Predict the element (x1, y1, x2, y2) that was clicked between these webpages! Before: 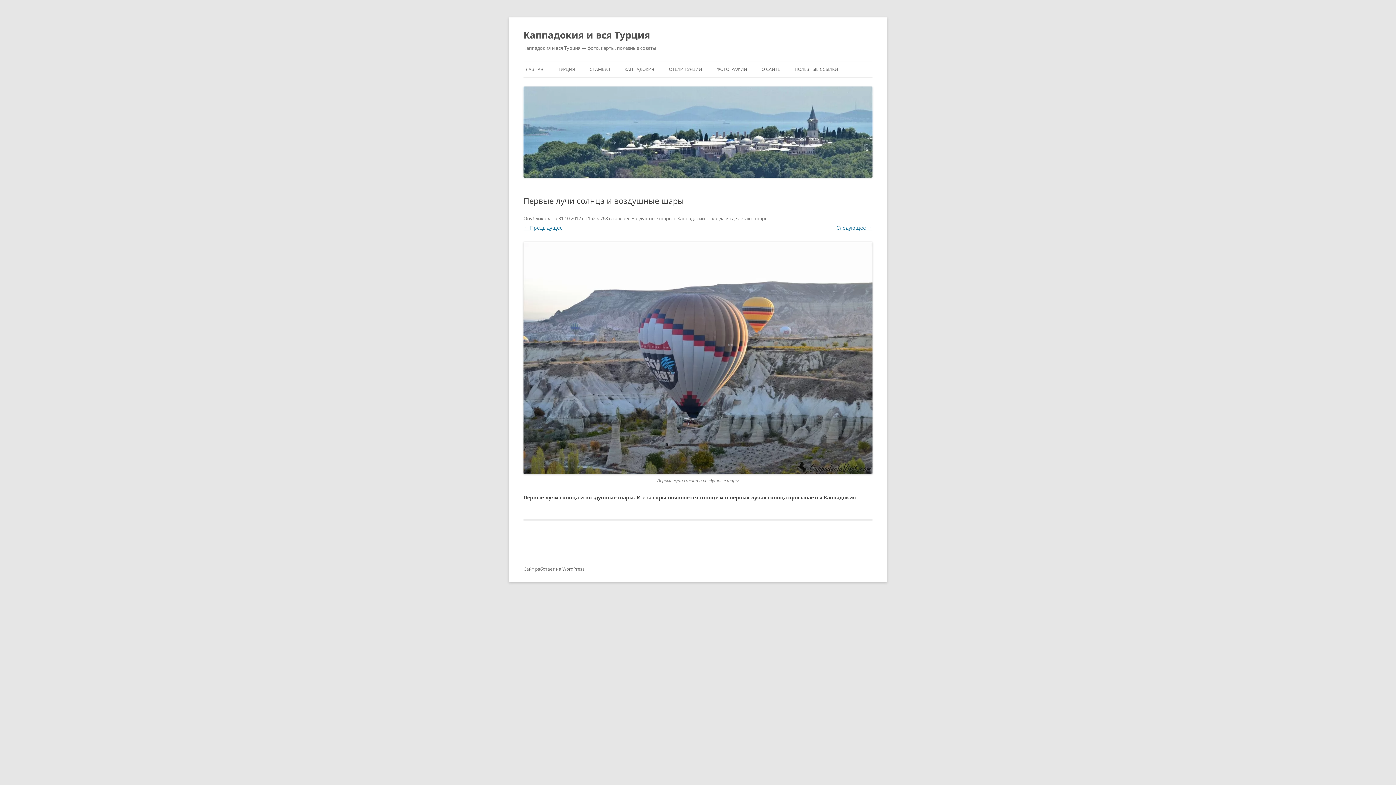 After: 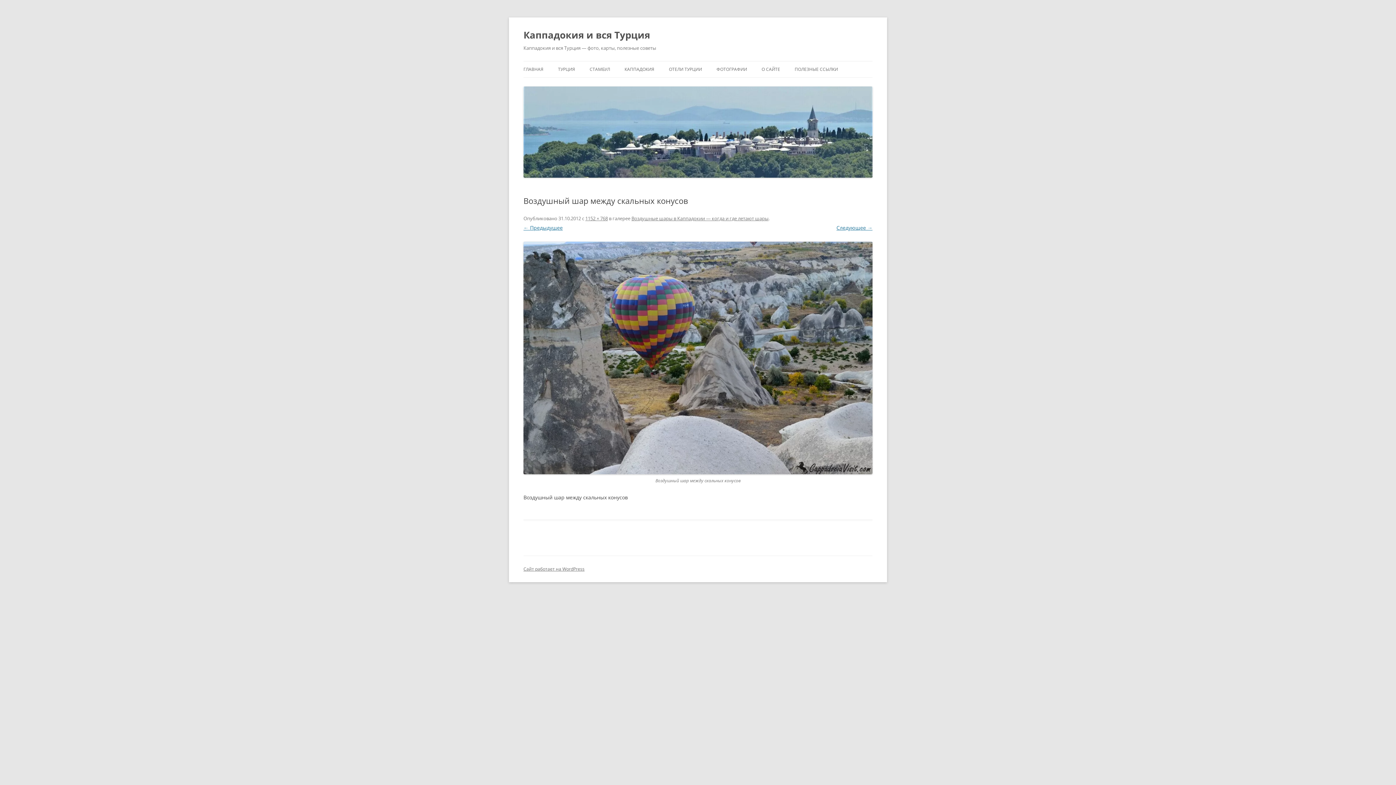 Action: bbox: (523, 224, 562, 231) label: ← Предыдущее